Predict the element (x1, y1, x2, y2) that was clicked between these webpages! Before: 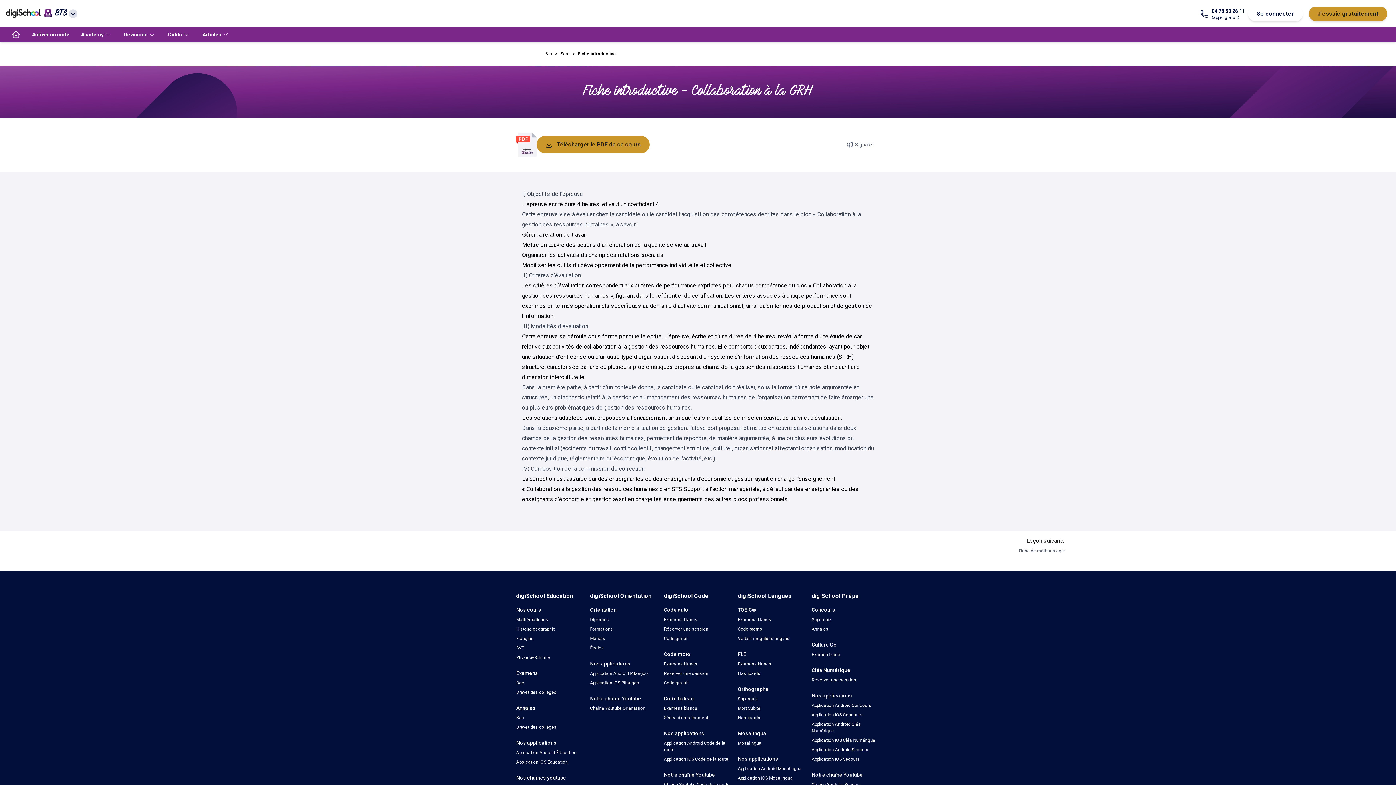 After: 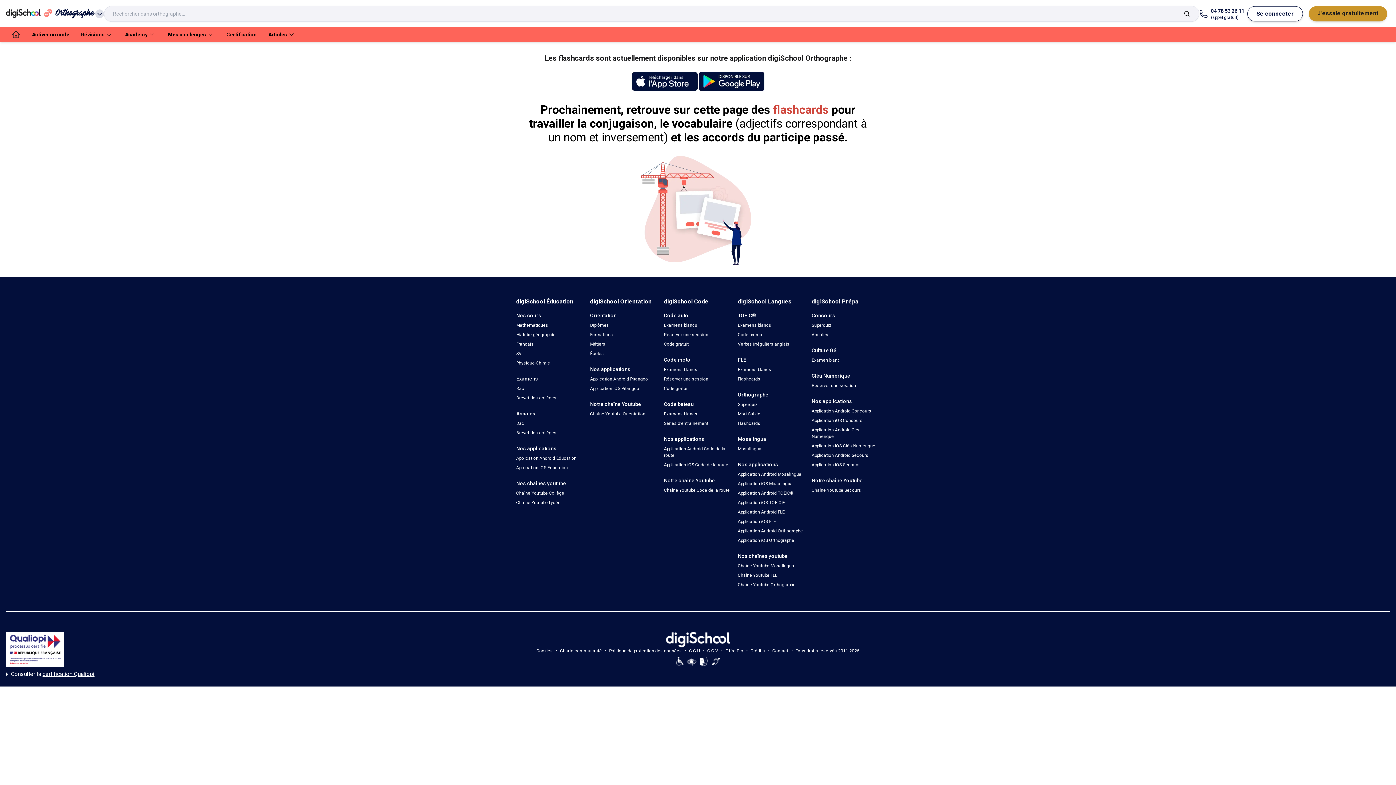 Action: label: Flashcards bbox: (738, 715, 760, 720)